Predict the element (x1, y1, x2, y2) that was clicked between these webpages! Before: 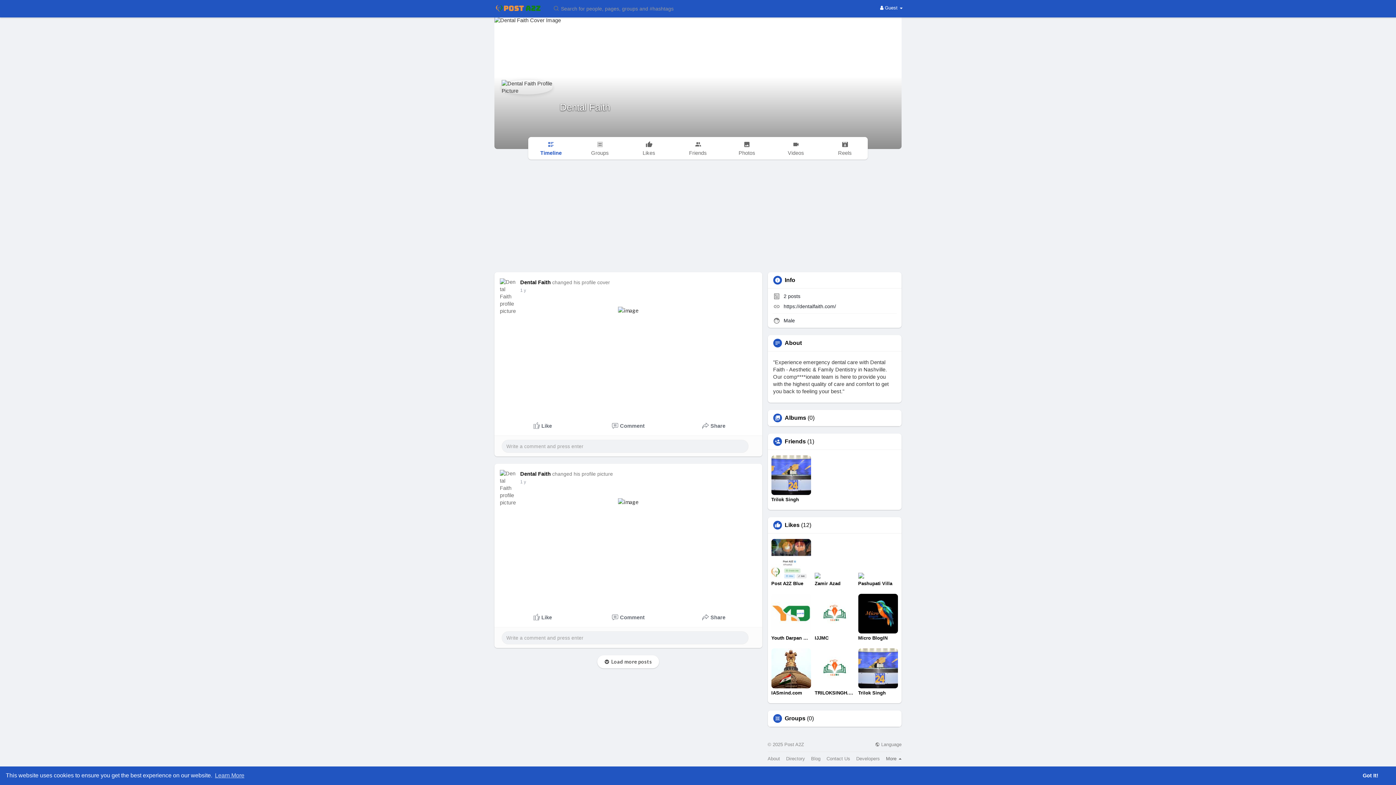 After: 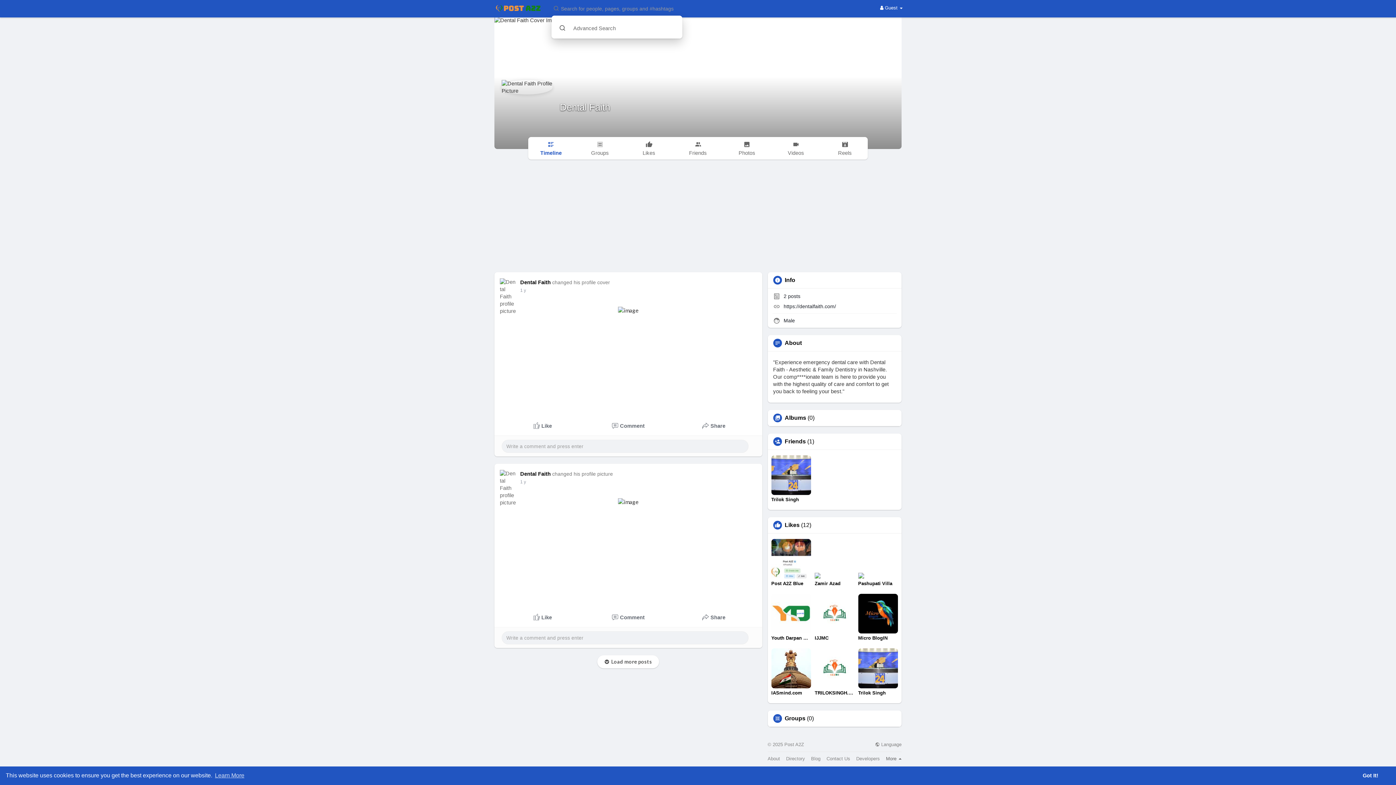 Action: bbox: (549, 2, 685, 14)